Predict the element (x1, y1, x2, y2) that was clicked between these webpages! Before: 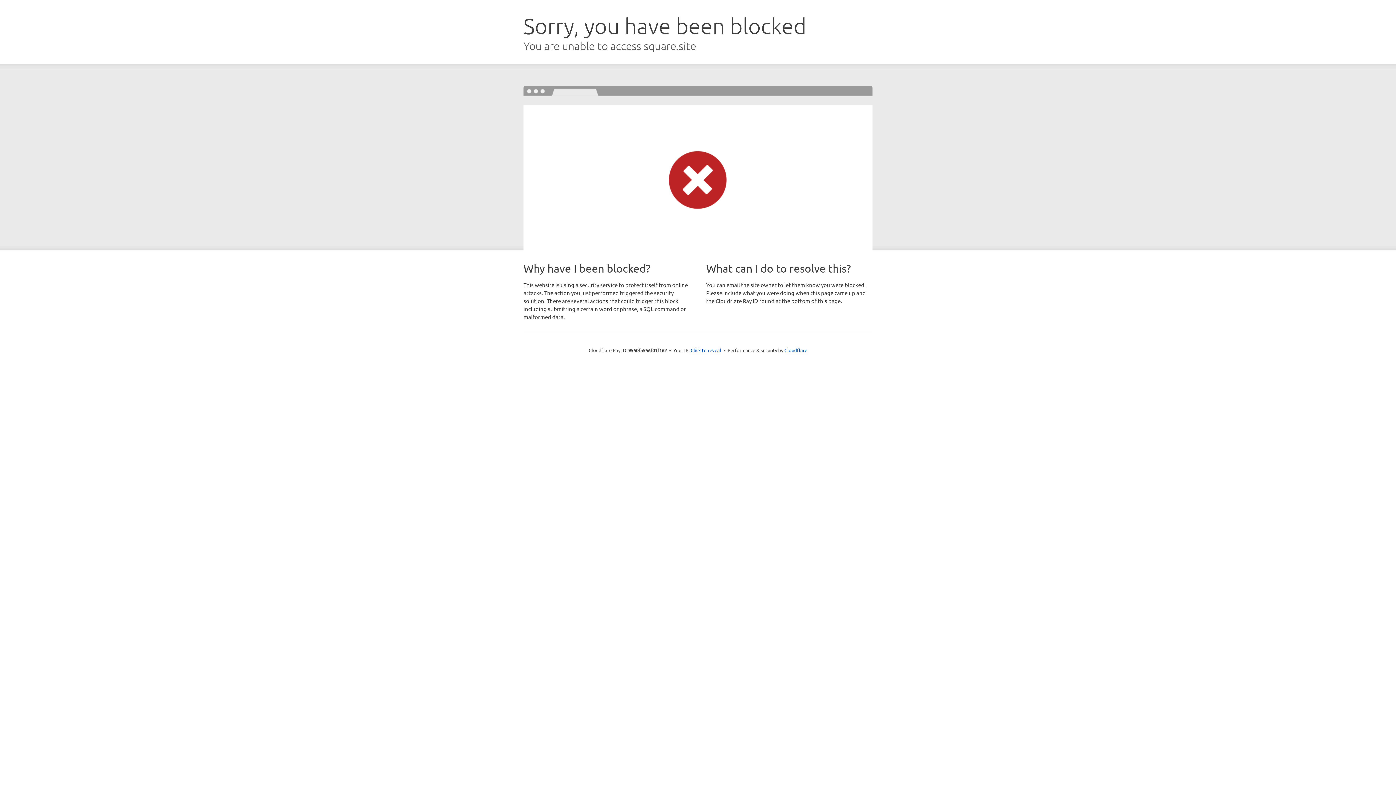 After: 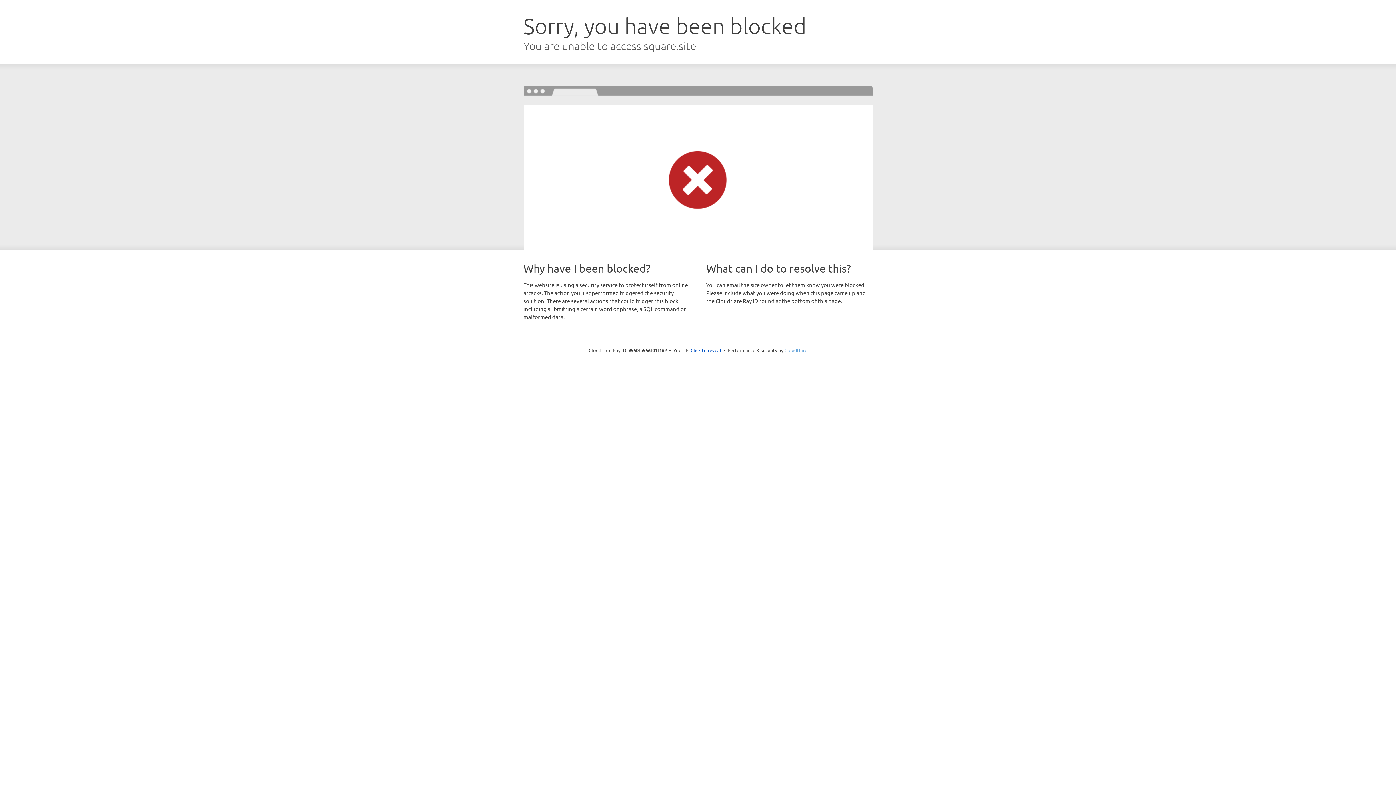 Action: bbox: (784, 347, 807, 353) label: Cloudflare